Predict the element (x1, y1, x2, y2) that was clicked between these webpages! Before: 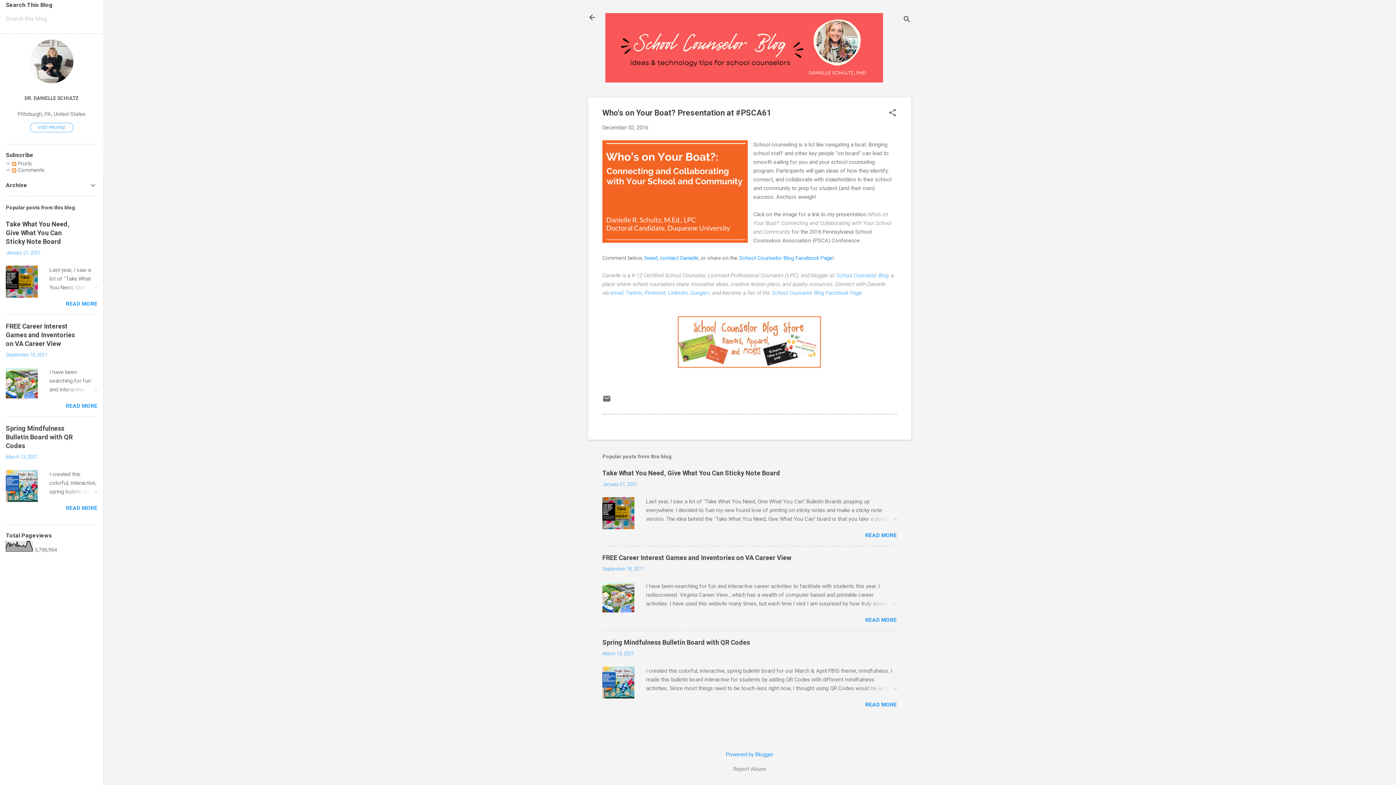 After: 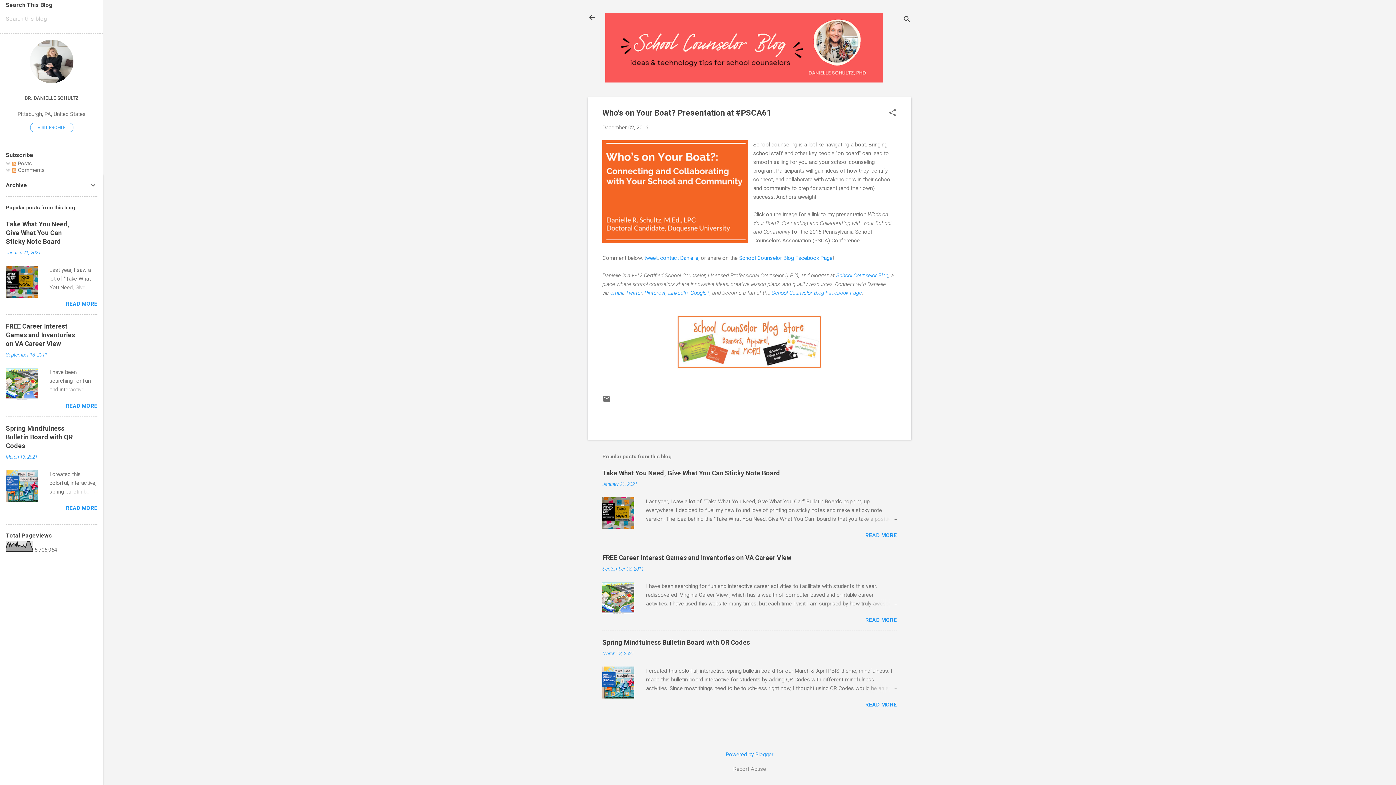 Action: label: Report Abuse bbox: (733, 765, 766, 773)